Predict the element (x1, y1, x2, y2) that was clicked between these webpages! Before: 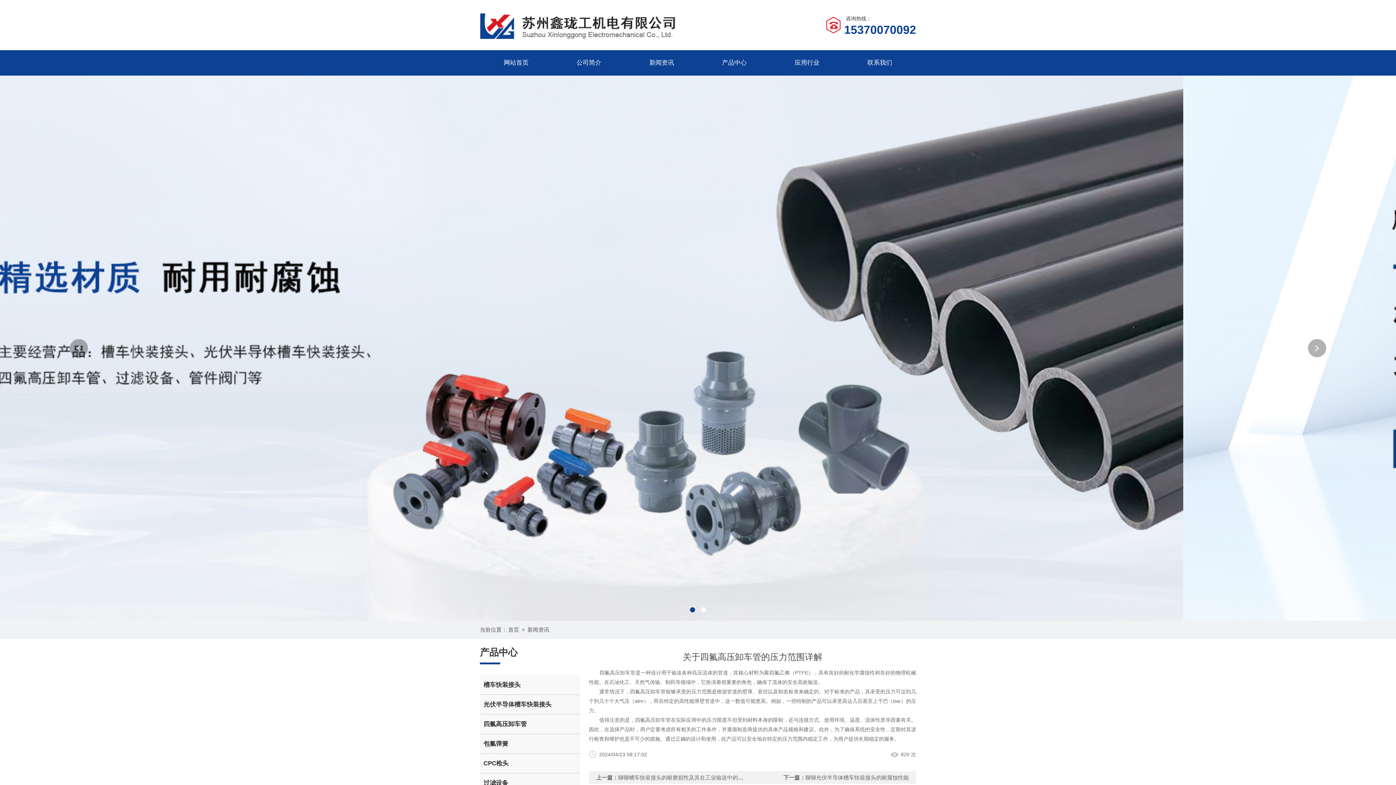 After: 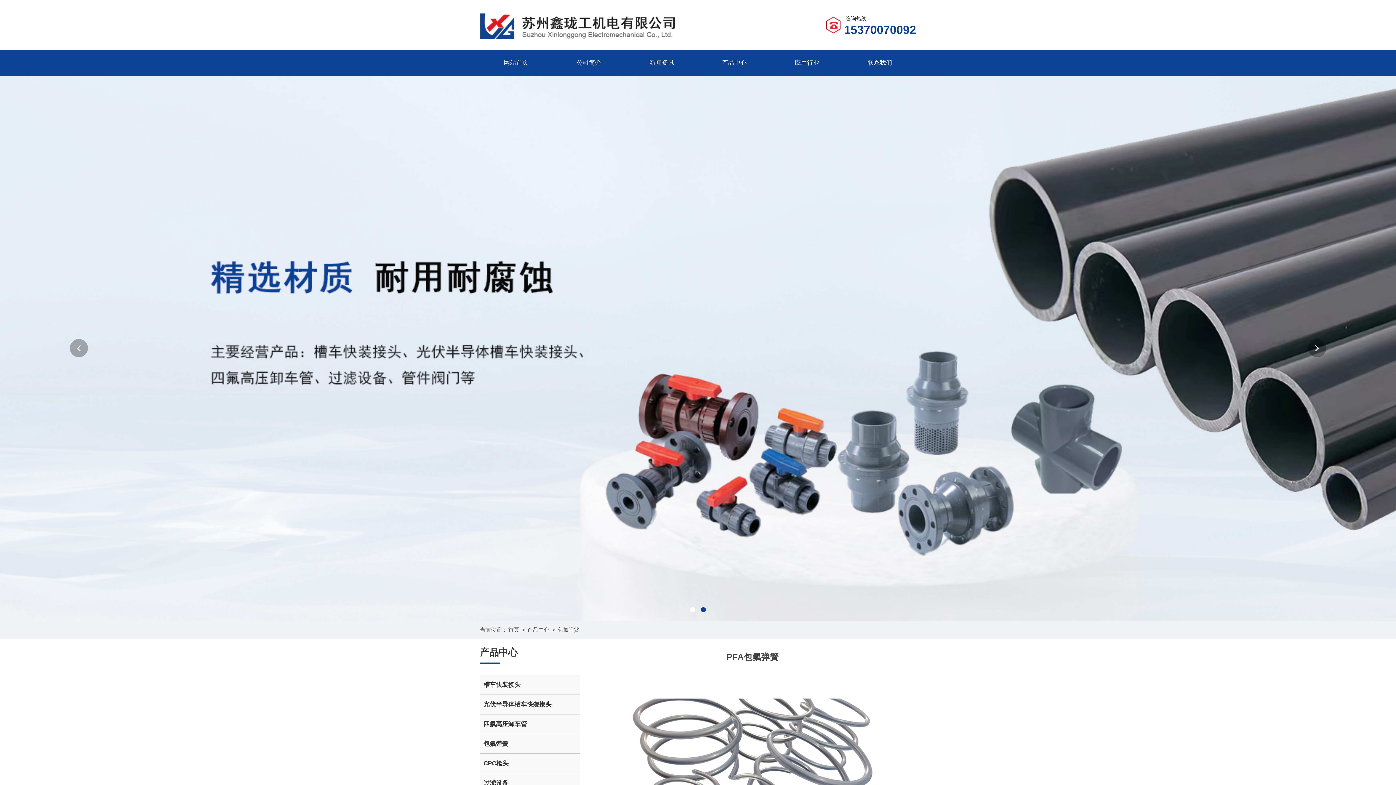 Action: label: 包氟弹簧 bbox: (480, 734, 580, 754)